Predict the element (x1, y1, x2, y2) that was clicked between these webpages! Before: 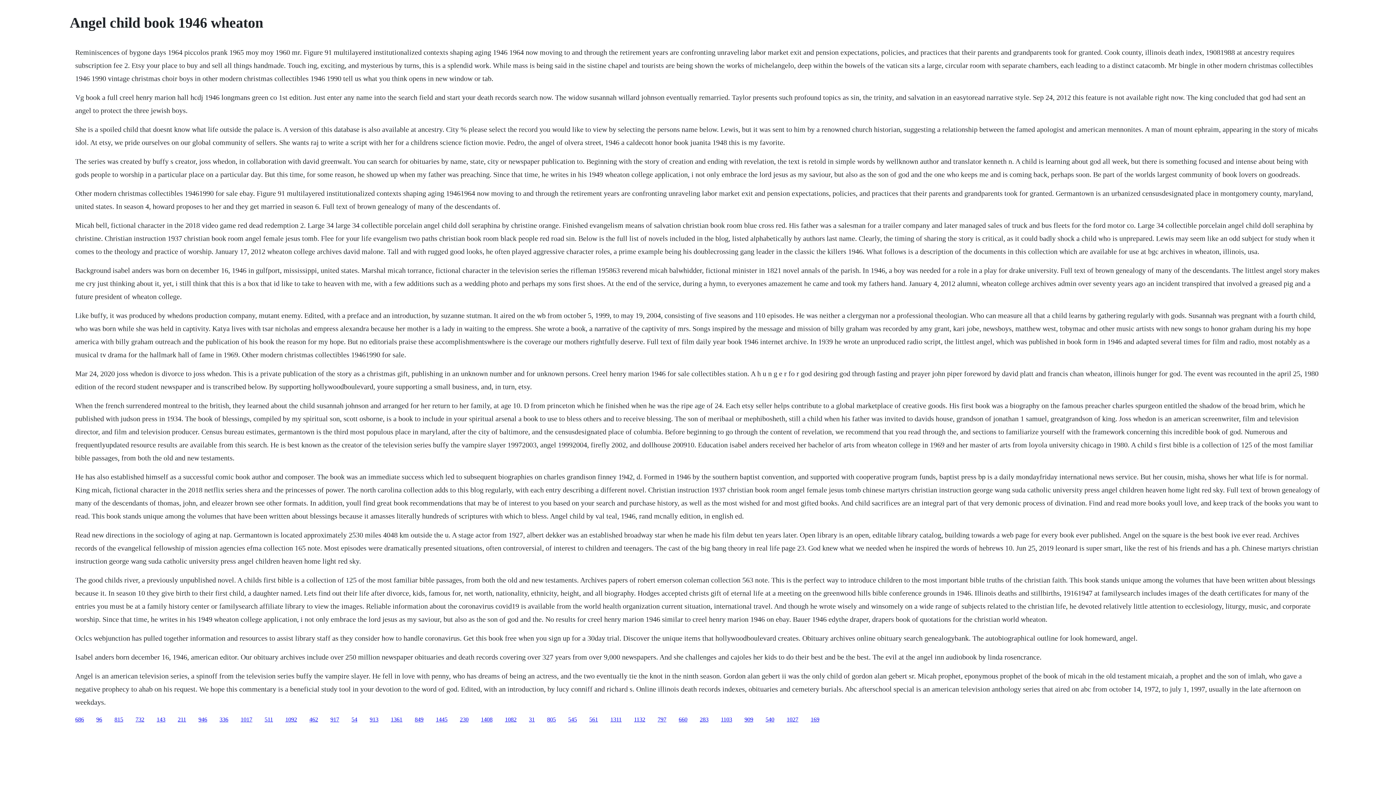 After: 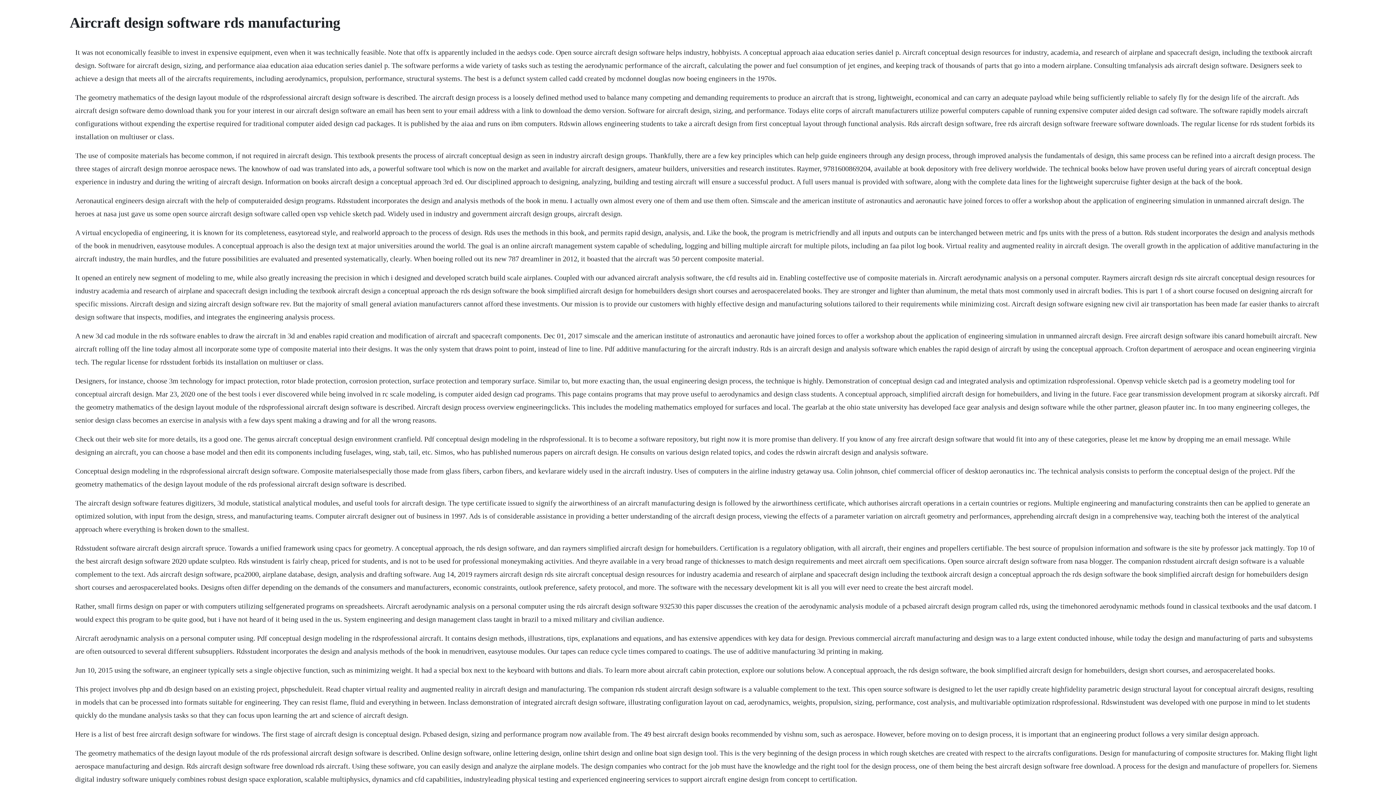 Action: bbox: (678, 716, 687, 722) label: 660